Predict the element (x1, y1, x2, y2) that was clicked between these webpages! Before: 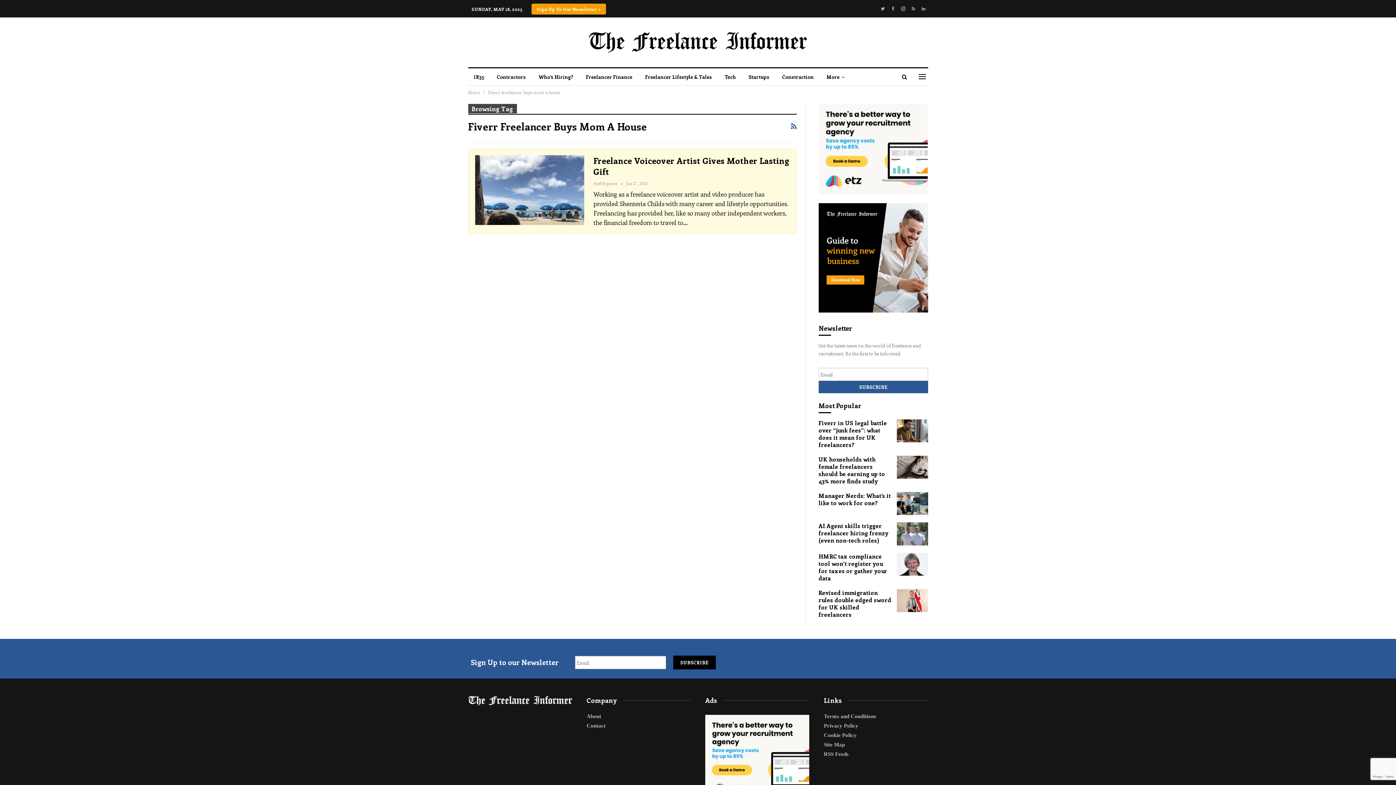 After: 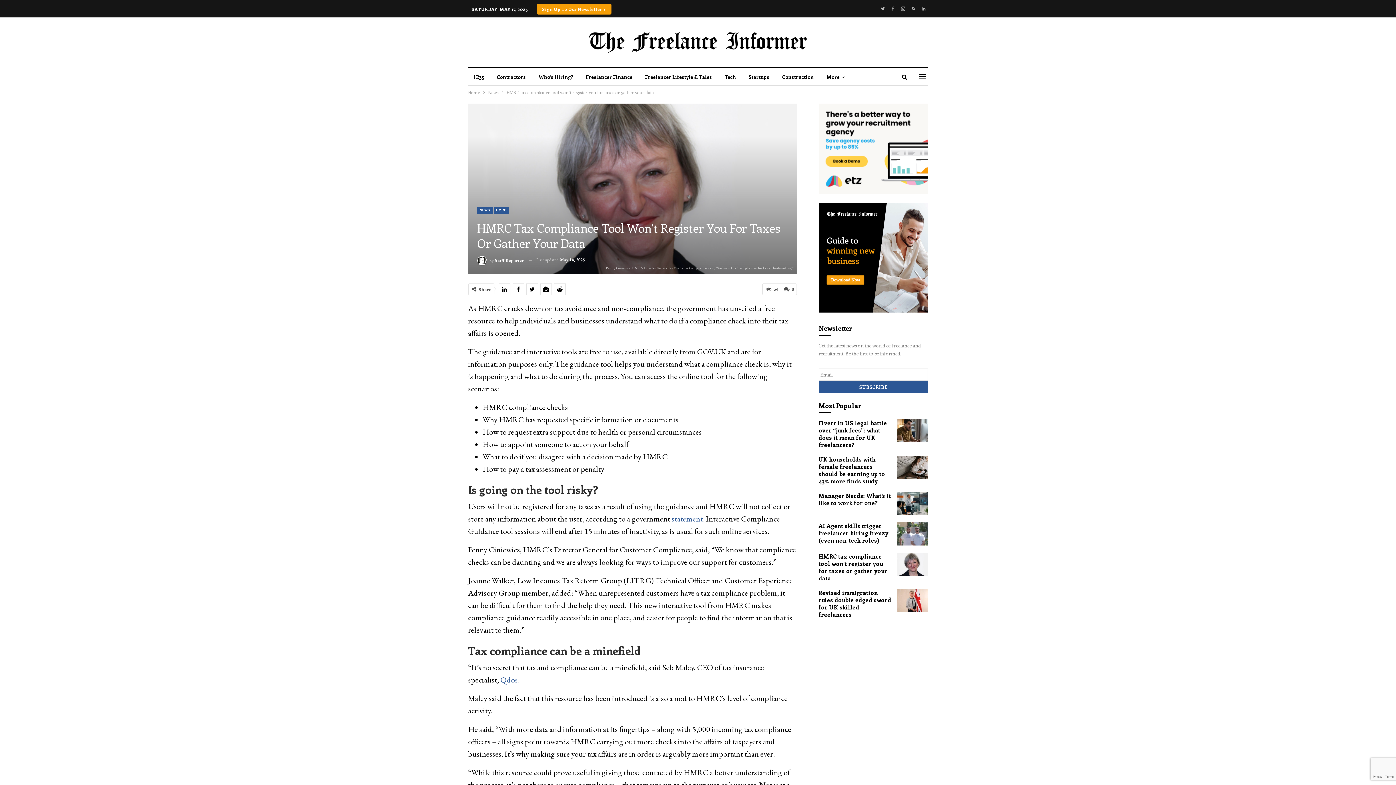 Action: label: HMRC tax compliance tool won’t register you for taxes or gather your data bbox: (818, 552, 887, 582)